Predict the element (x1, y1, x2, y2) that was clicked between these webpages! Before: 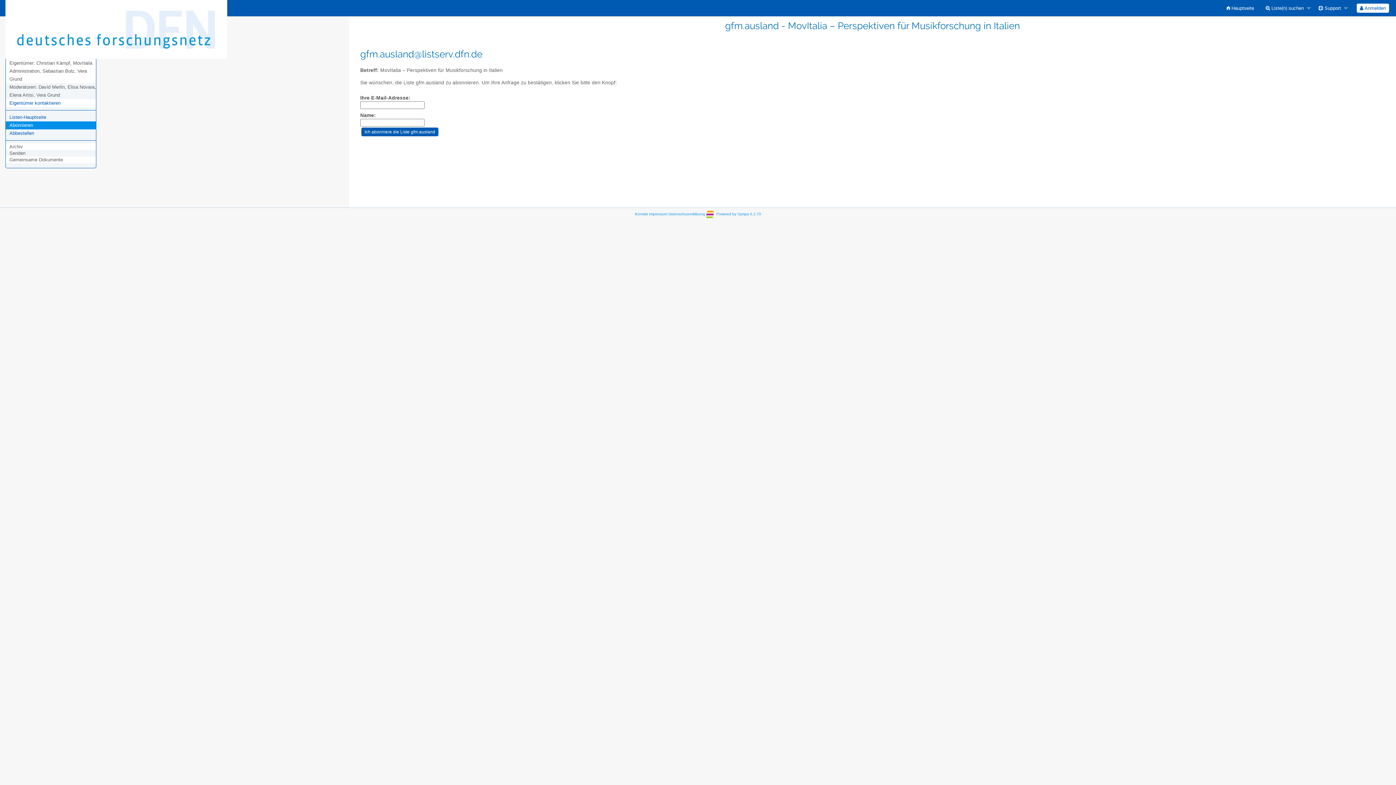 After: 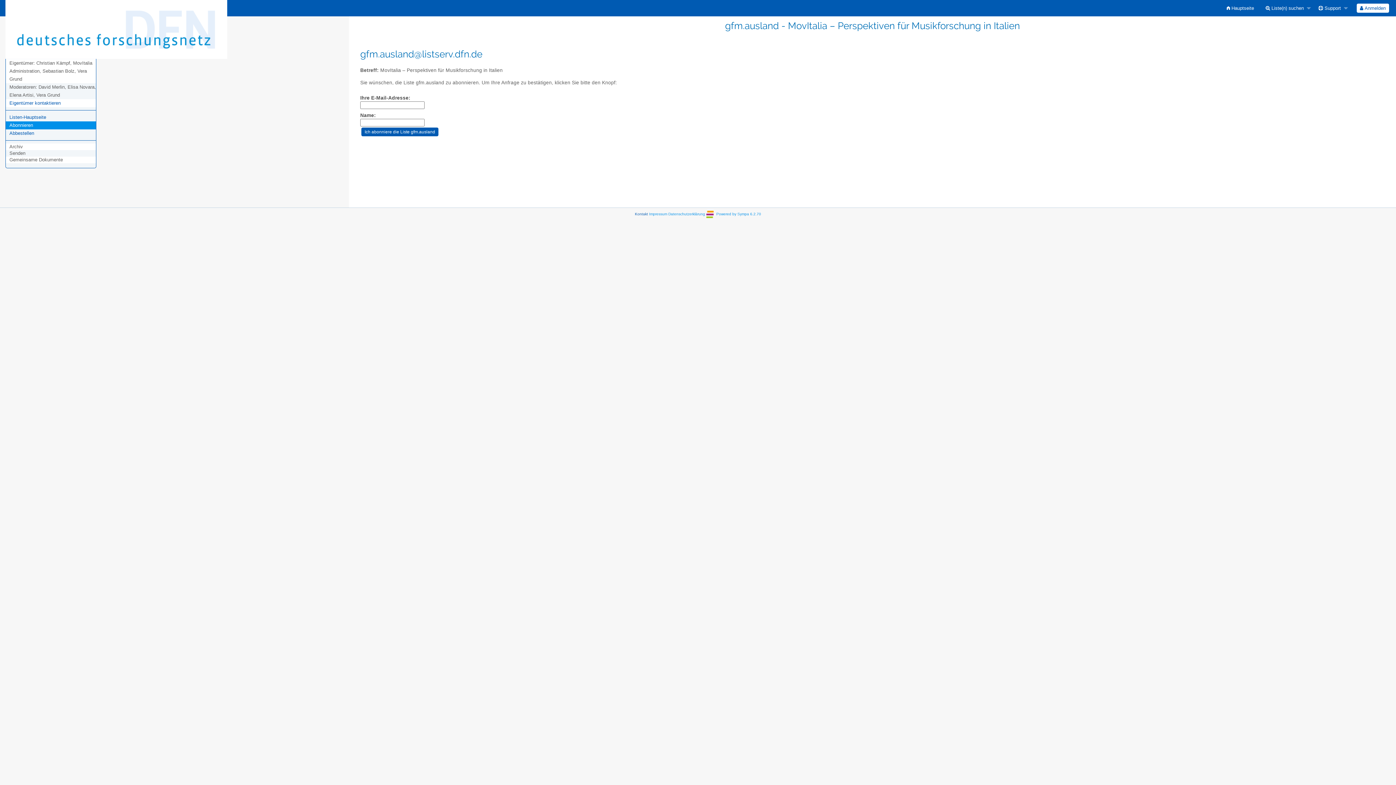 Action: label: Kontakt bbox: (635, 212, 648, 216)